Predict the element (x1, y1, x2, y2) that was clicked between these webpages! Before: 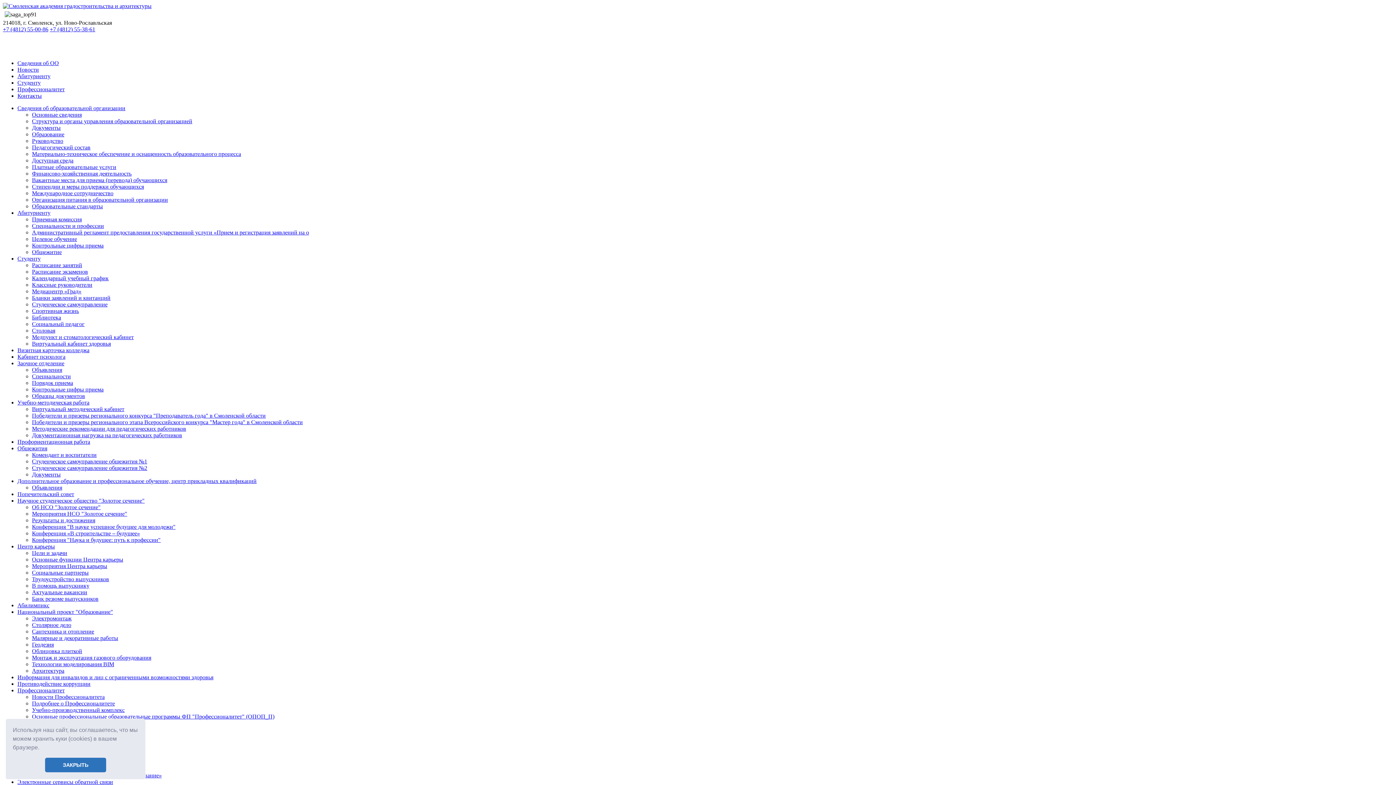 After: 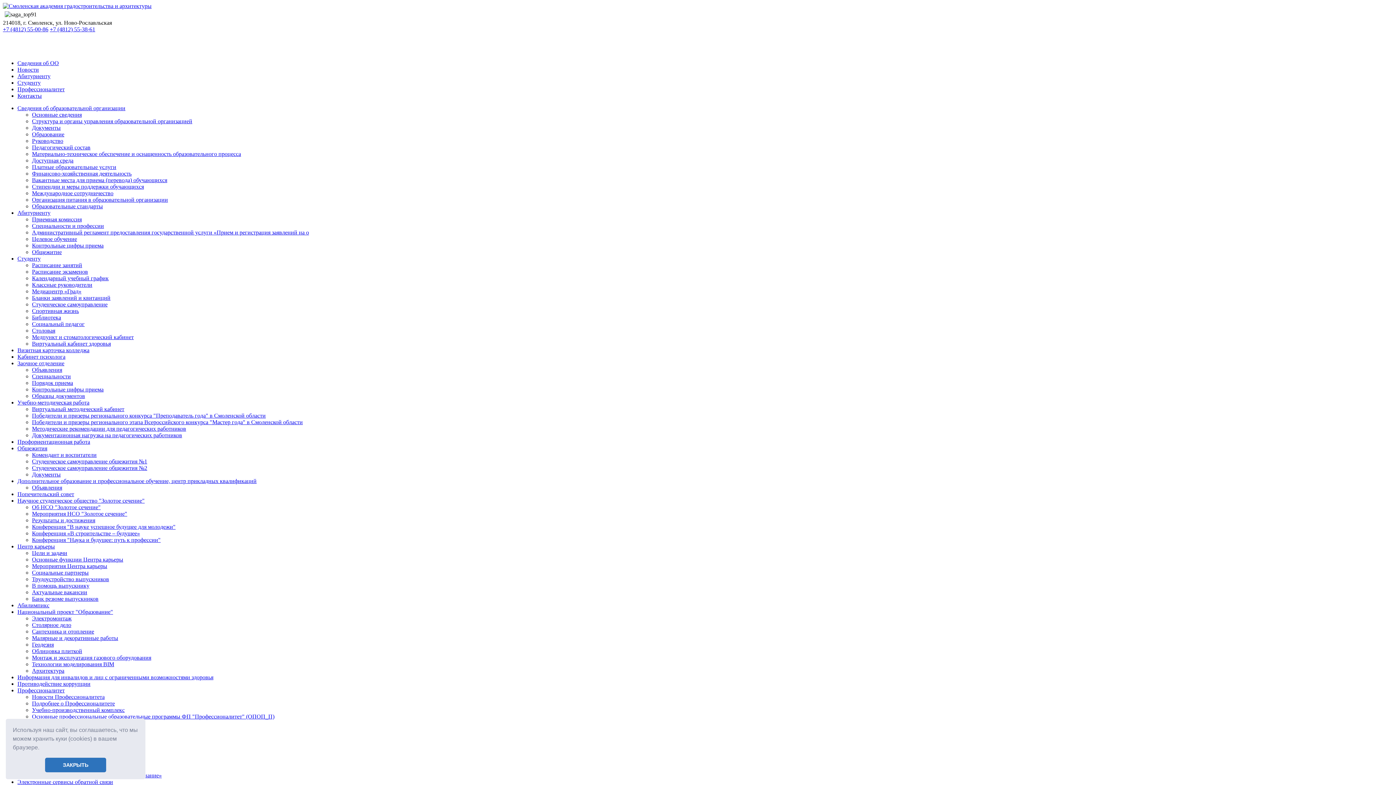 Action: bbox: (32, 242, 103, 248) label: Контрольные цифры приема